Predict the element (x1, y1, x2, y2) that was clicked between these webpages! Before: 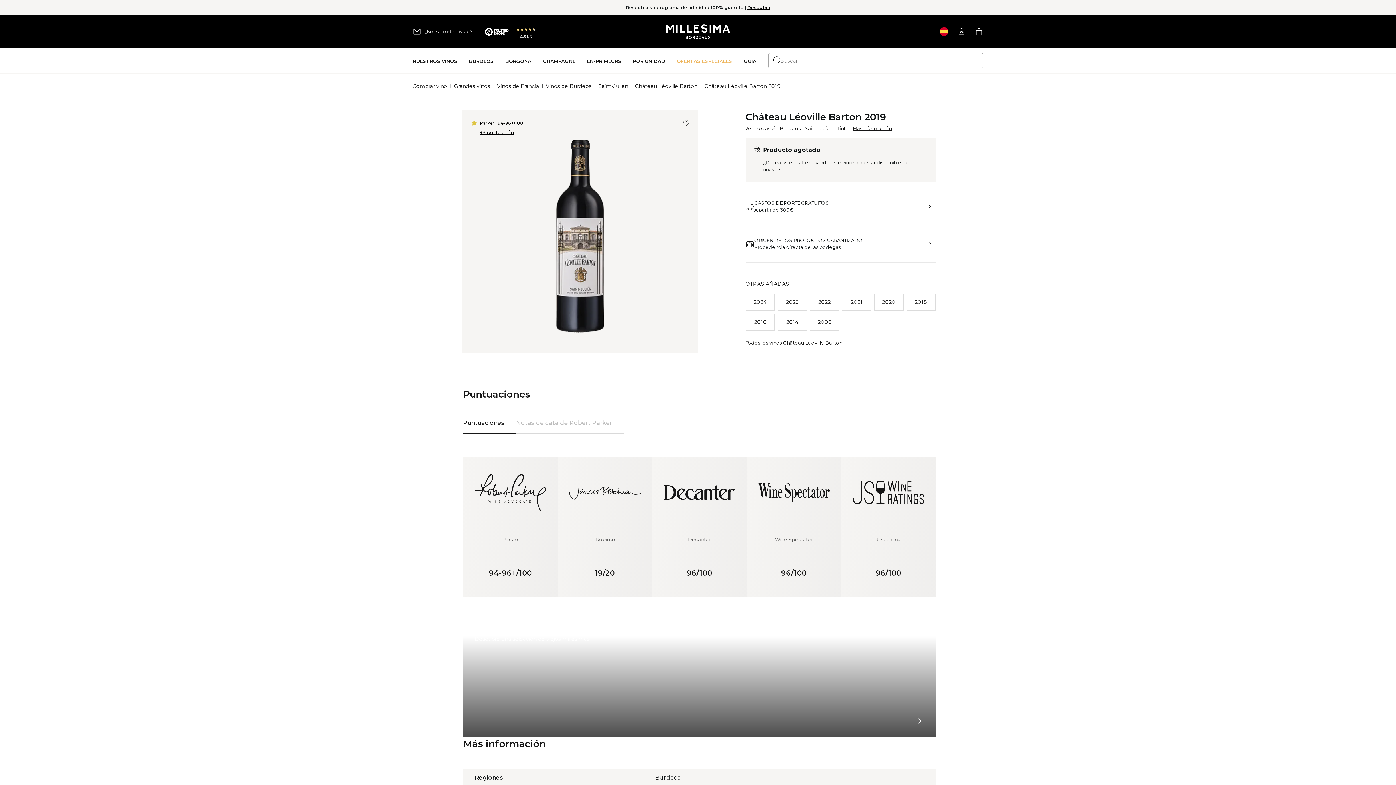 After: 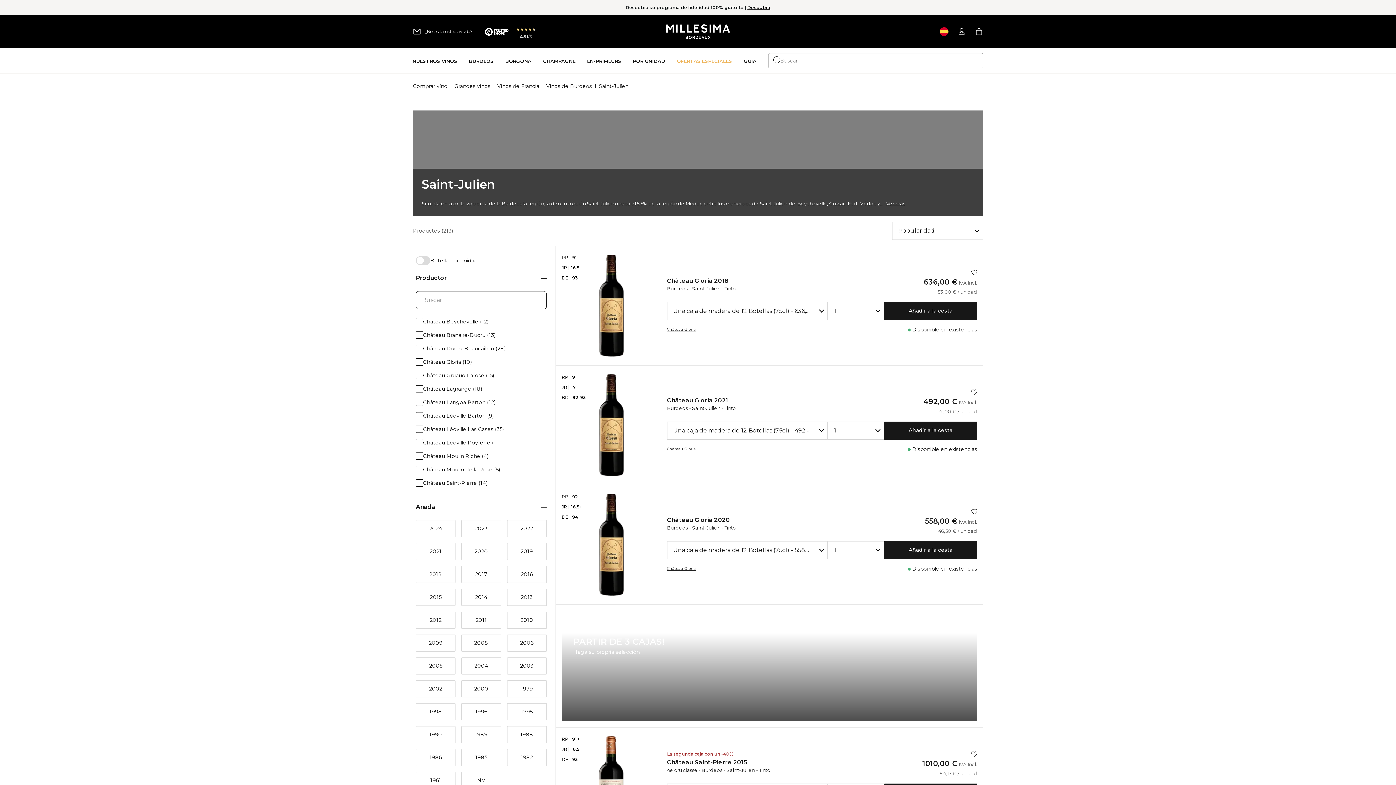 Action: label: Saint-Julien bbox: (598, 79, 628, 93)